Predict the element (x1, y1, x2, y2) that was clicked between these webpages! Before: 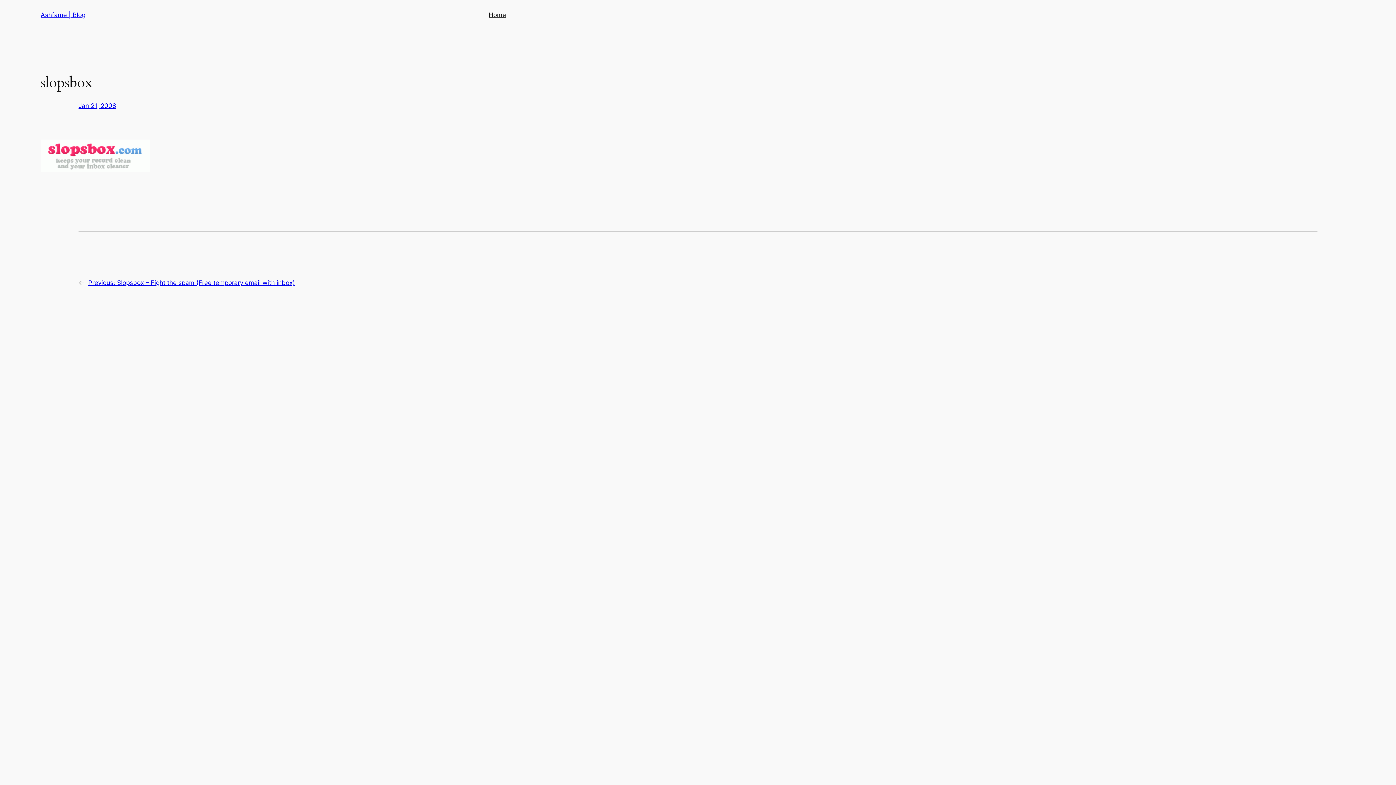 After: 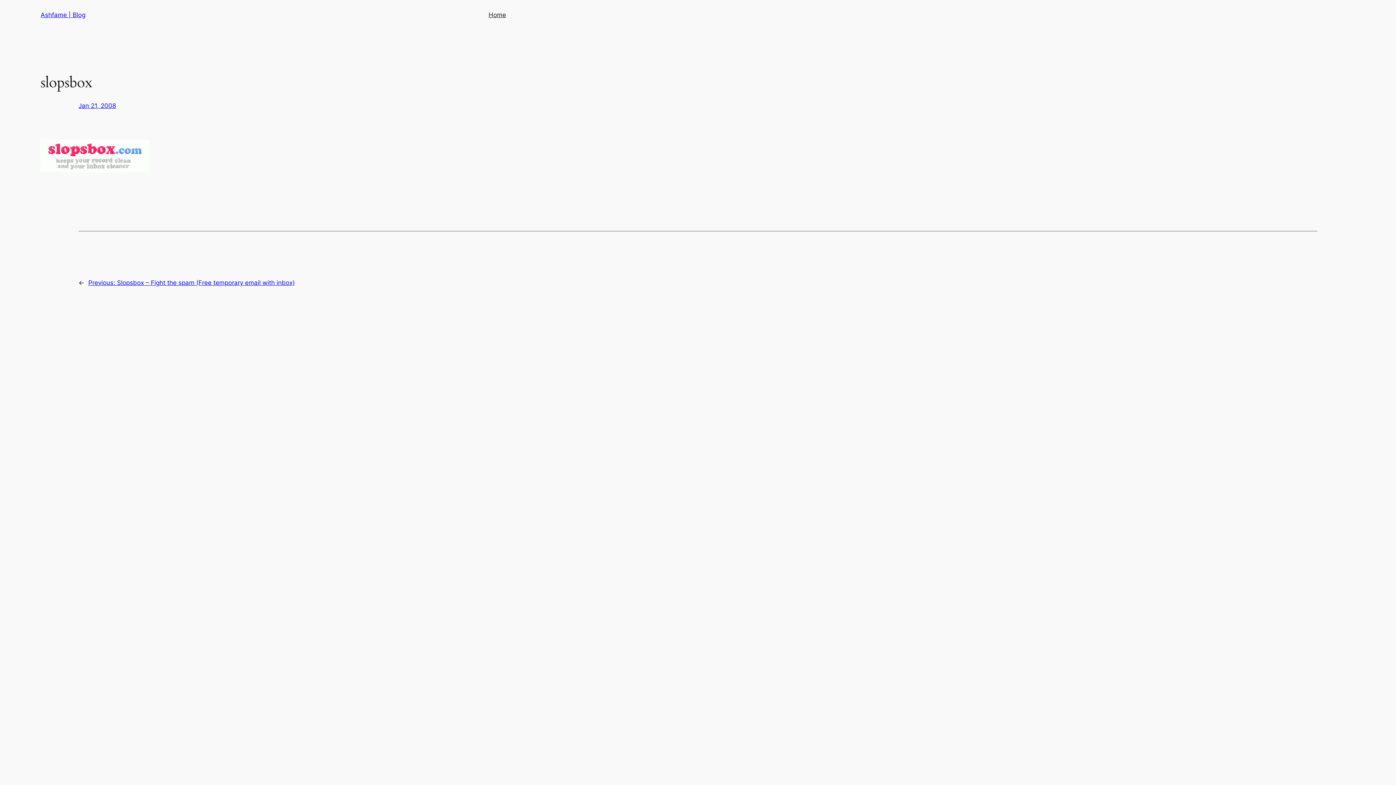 Action: bbox: (78, 102, 116, 109) label: Jan 21, 2008